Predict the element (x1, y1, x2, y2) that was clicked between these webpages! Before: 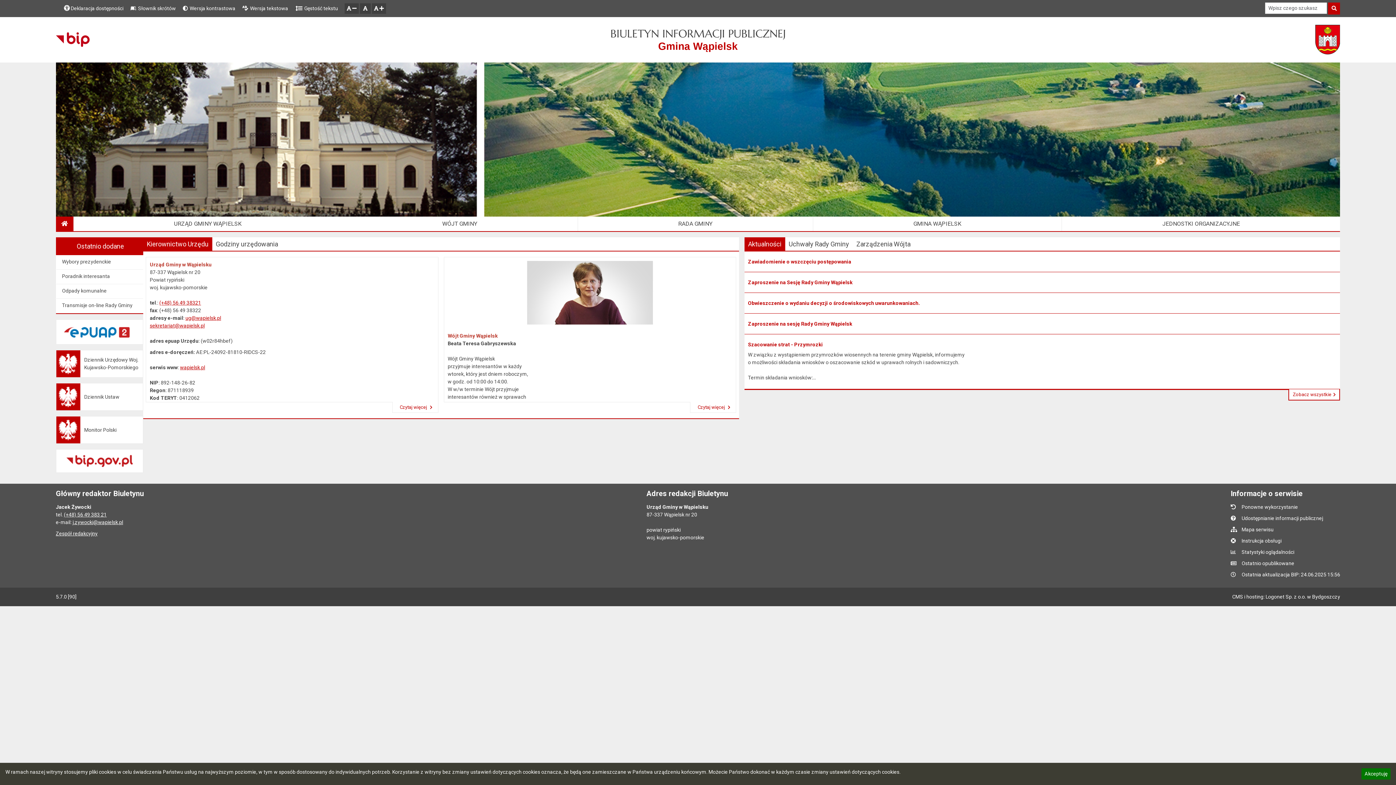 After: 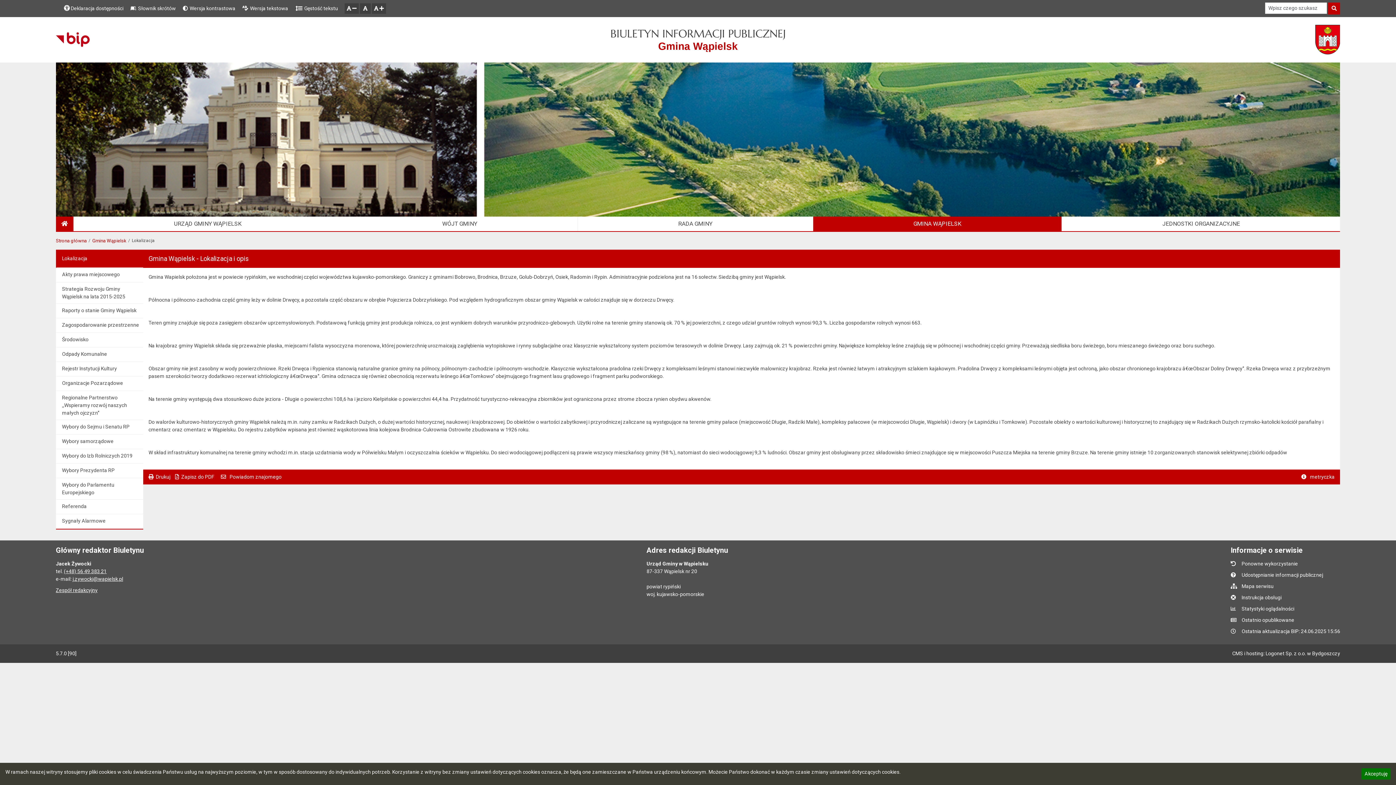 Action: label: GMINA WĄPIELSK bbox: (813, 216, 1061, 231)